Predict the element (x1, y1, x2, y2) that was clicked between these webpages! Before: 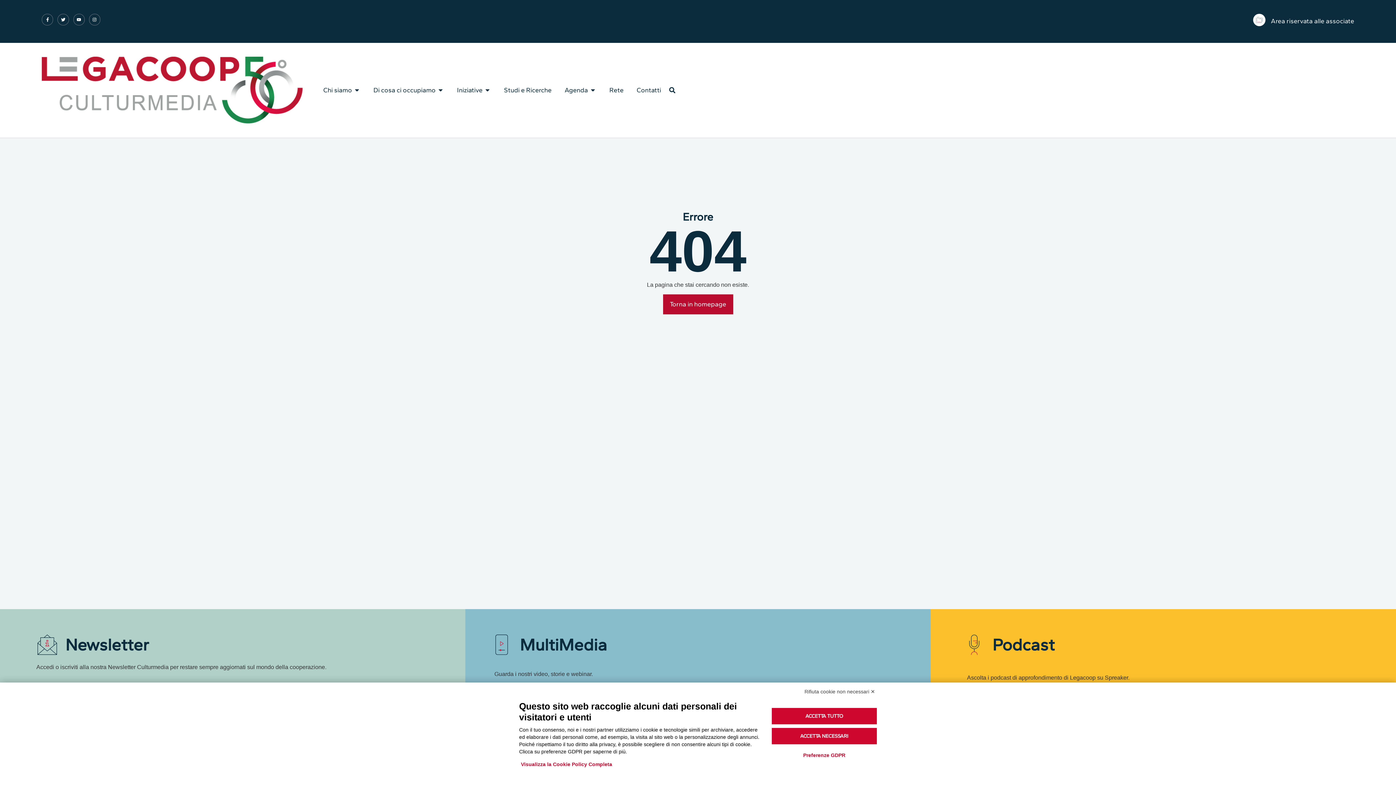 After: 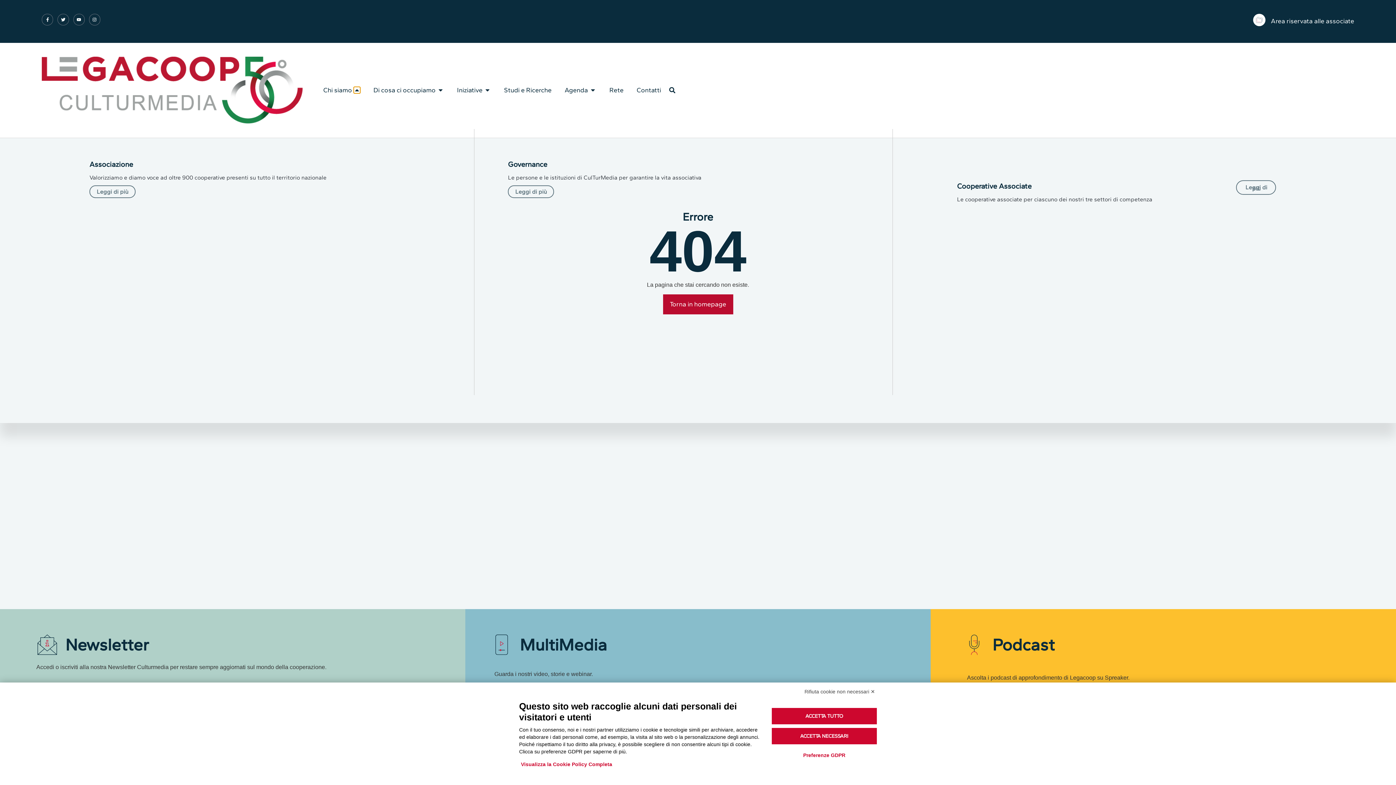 Action: bbox: (353, 86, 360, 93) label: Open Chi siamo